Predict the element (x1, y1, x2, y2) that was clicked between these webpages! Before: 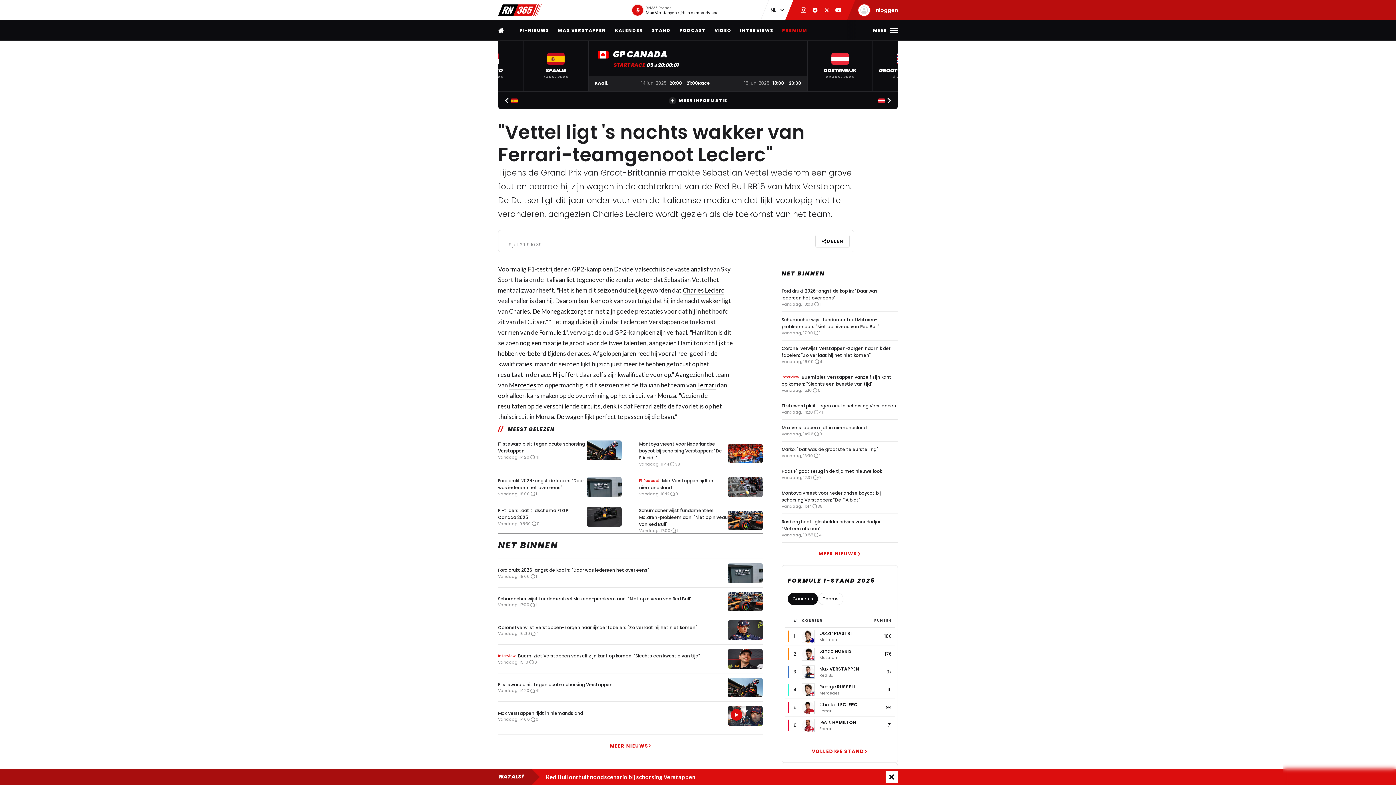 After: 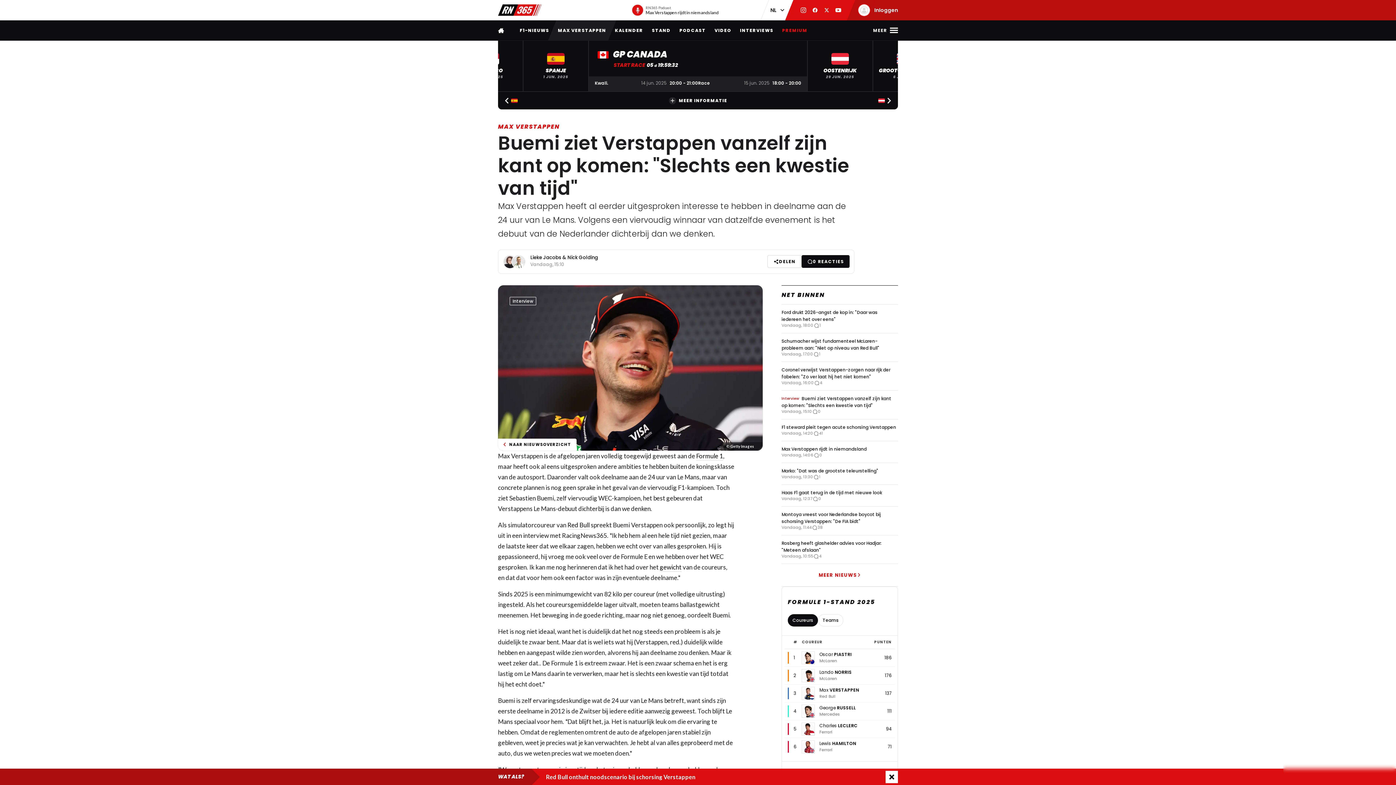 Action: bbox: (498, 645, 762, 673) label: Interview
 Buemi ziet Verstappen vanzelf zijn kant op komen: "Slechts een kwestie van tijd"
Vandaag, 15:10
0